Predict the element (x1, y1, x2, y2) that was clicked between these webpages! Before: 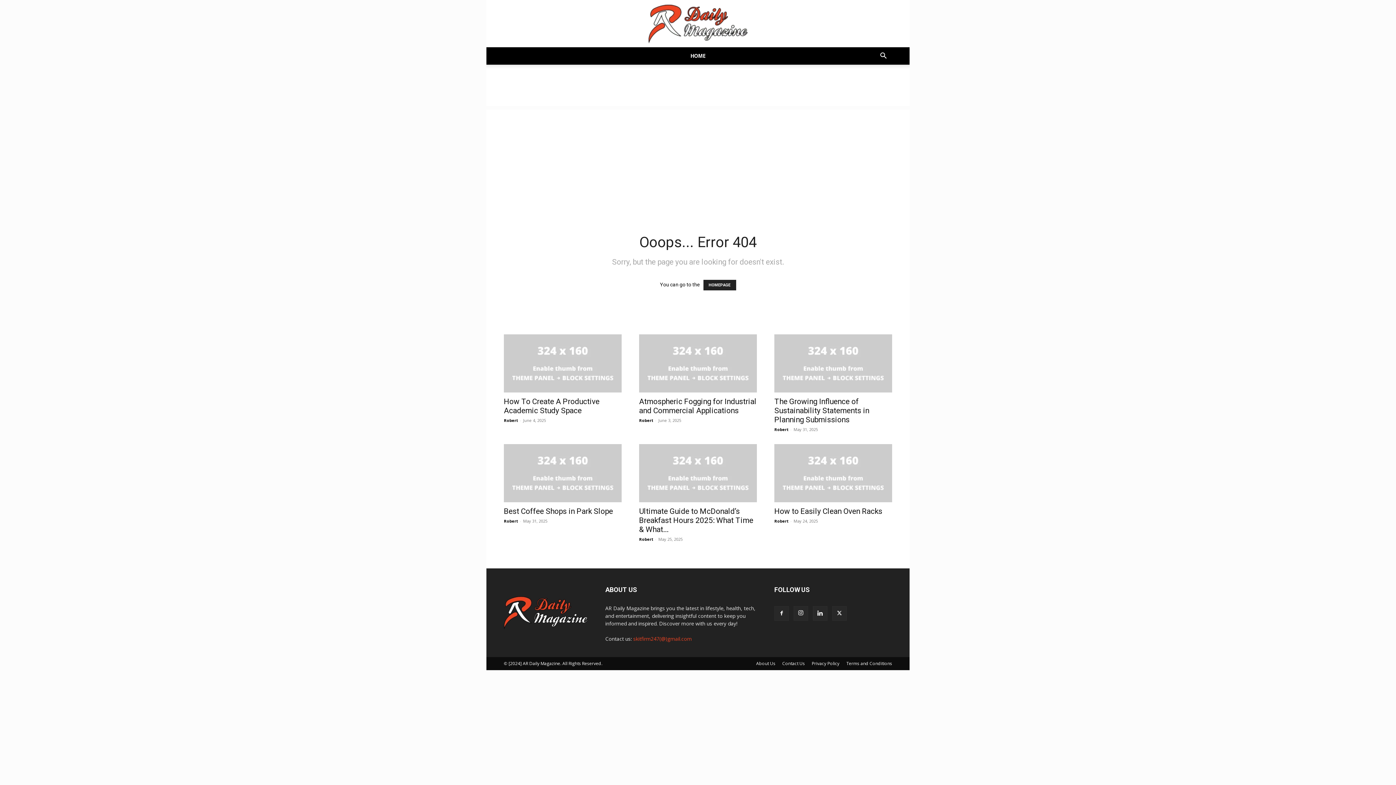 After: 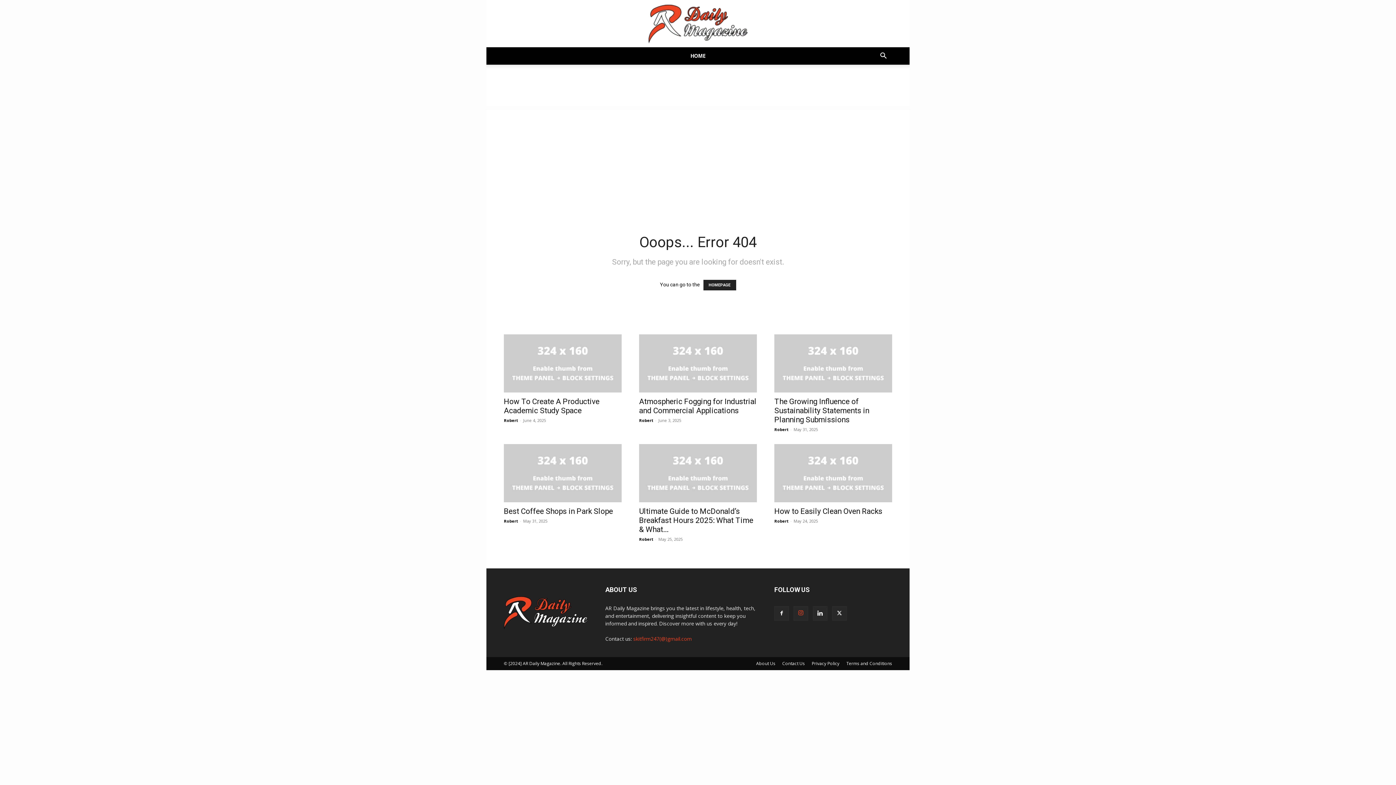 Action: bbox: (793, 606, 808, 621)